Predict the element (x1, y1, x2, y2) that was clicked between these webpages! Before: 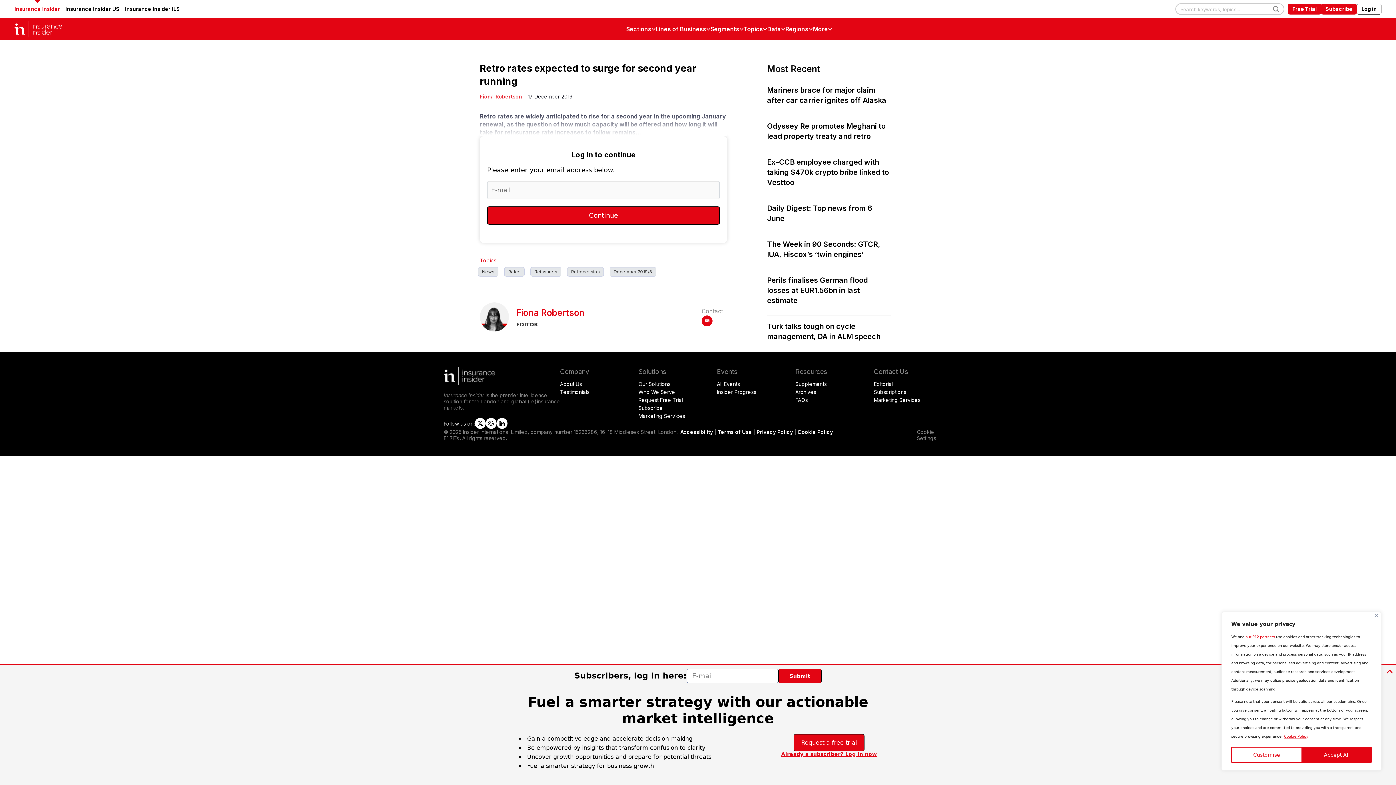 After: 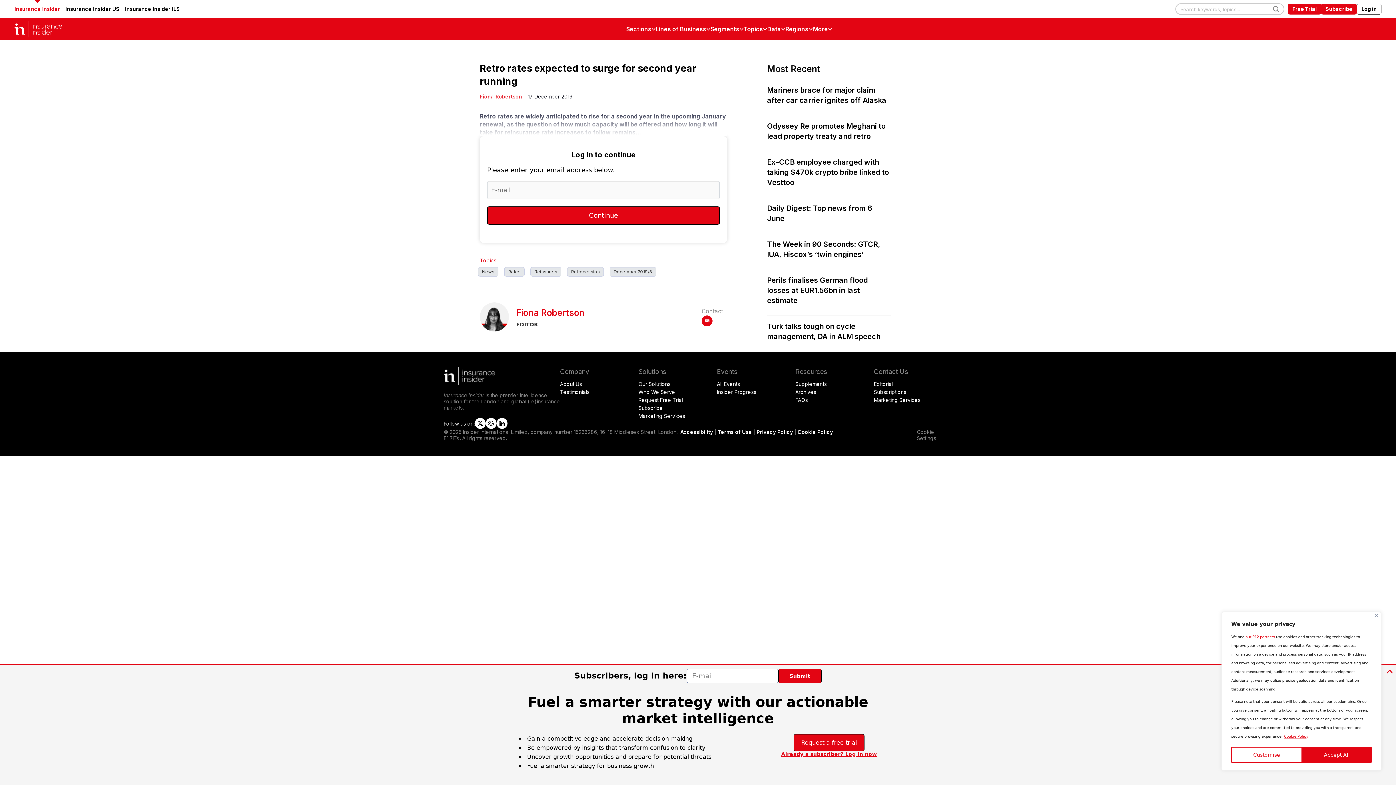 Action: bbox: (1284, 734, 1309, 739) label: Cookie Policy